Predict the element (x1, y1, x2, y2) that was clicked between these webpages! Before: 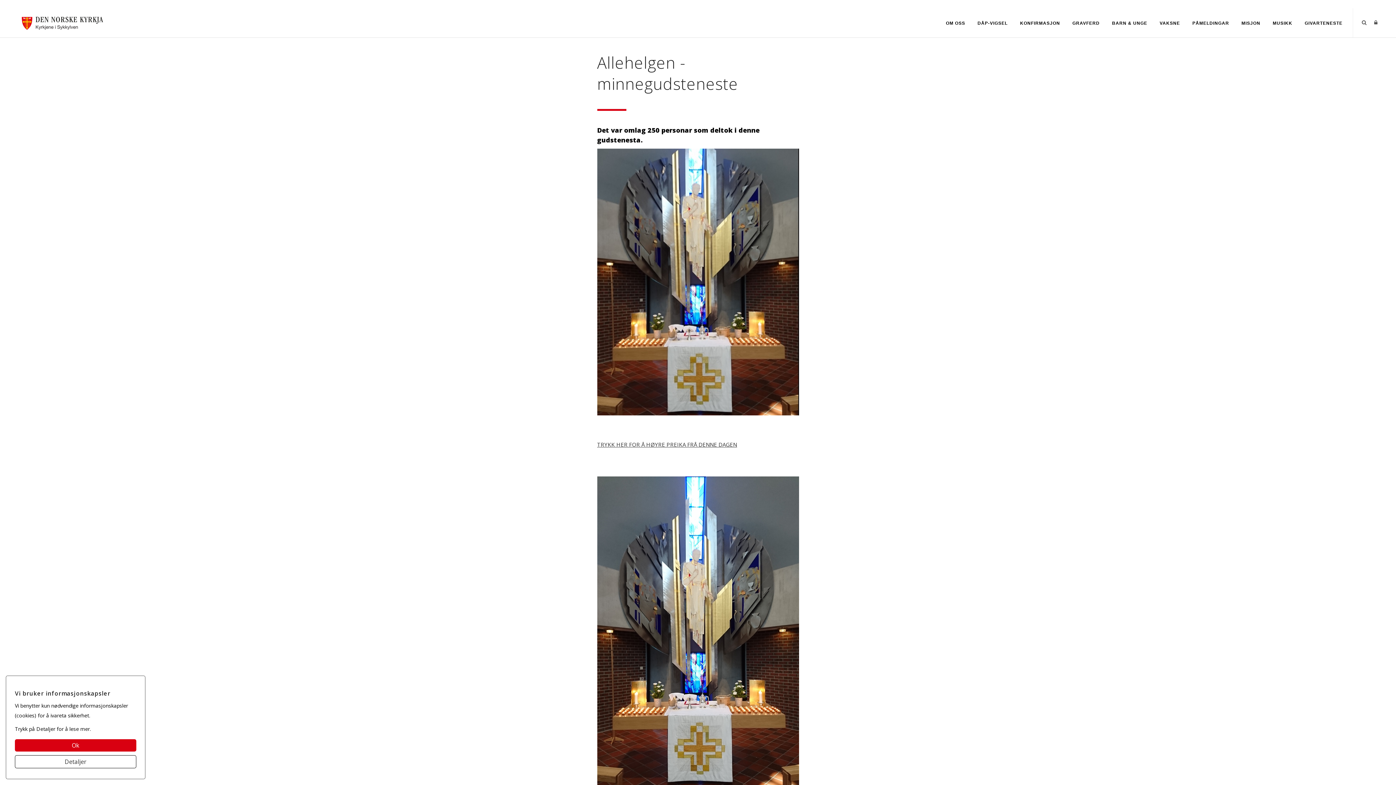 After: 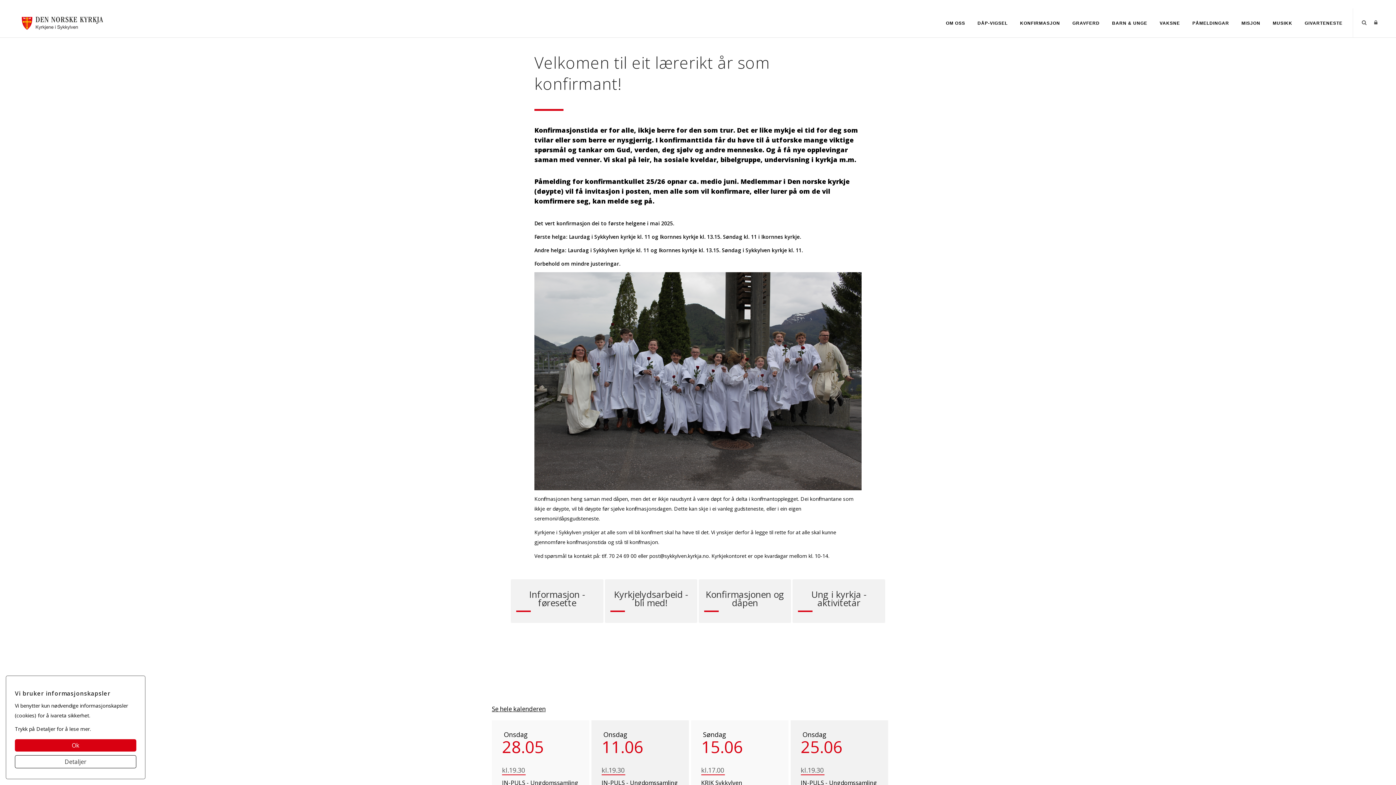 Action: label: KONFIRMASJON bbox: (1015, 16, 1065, 29)